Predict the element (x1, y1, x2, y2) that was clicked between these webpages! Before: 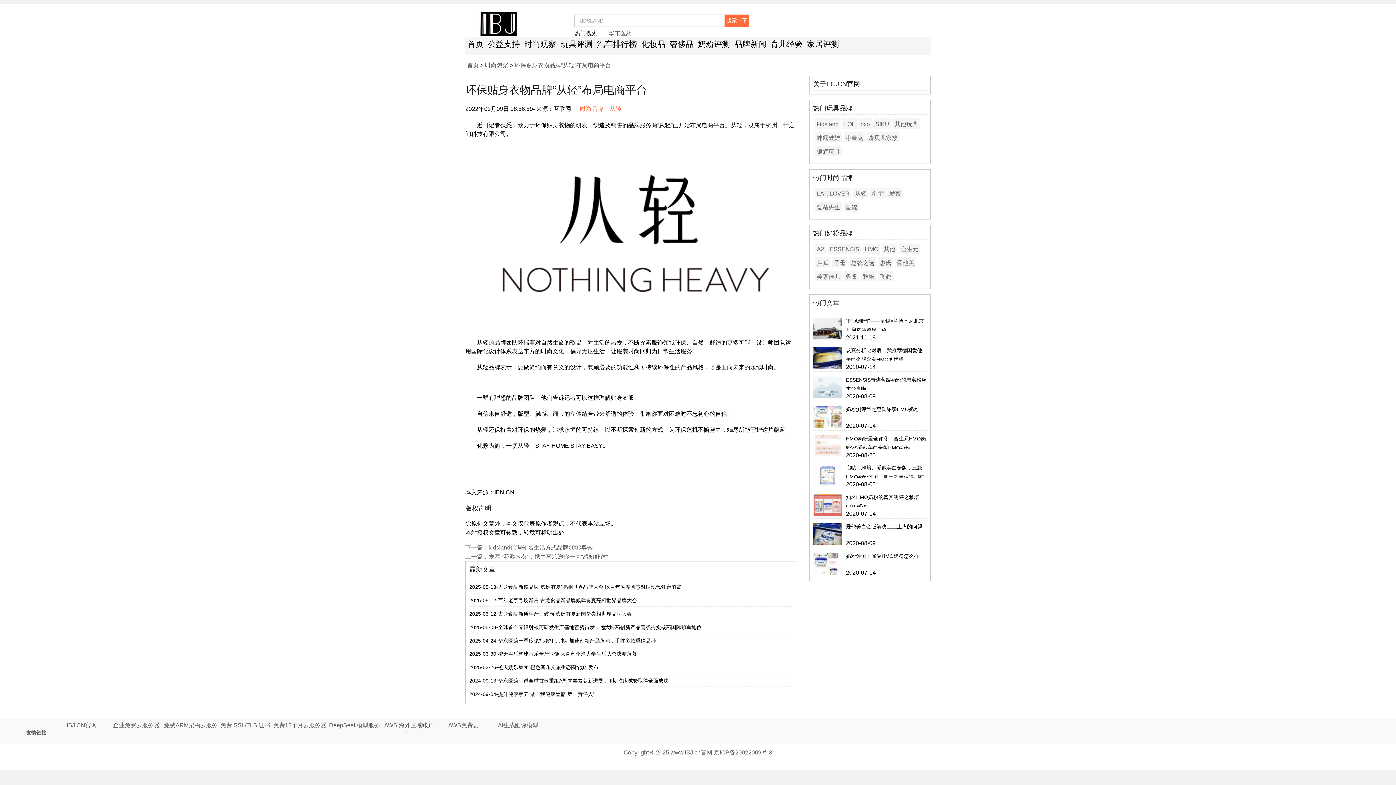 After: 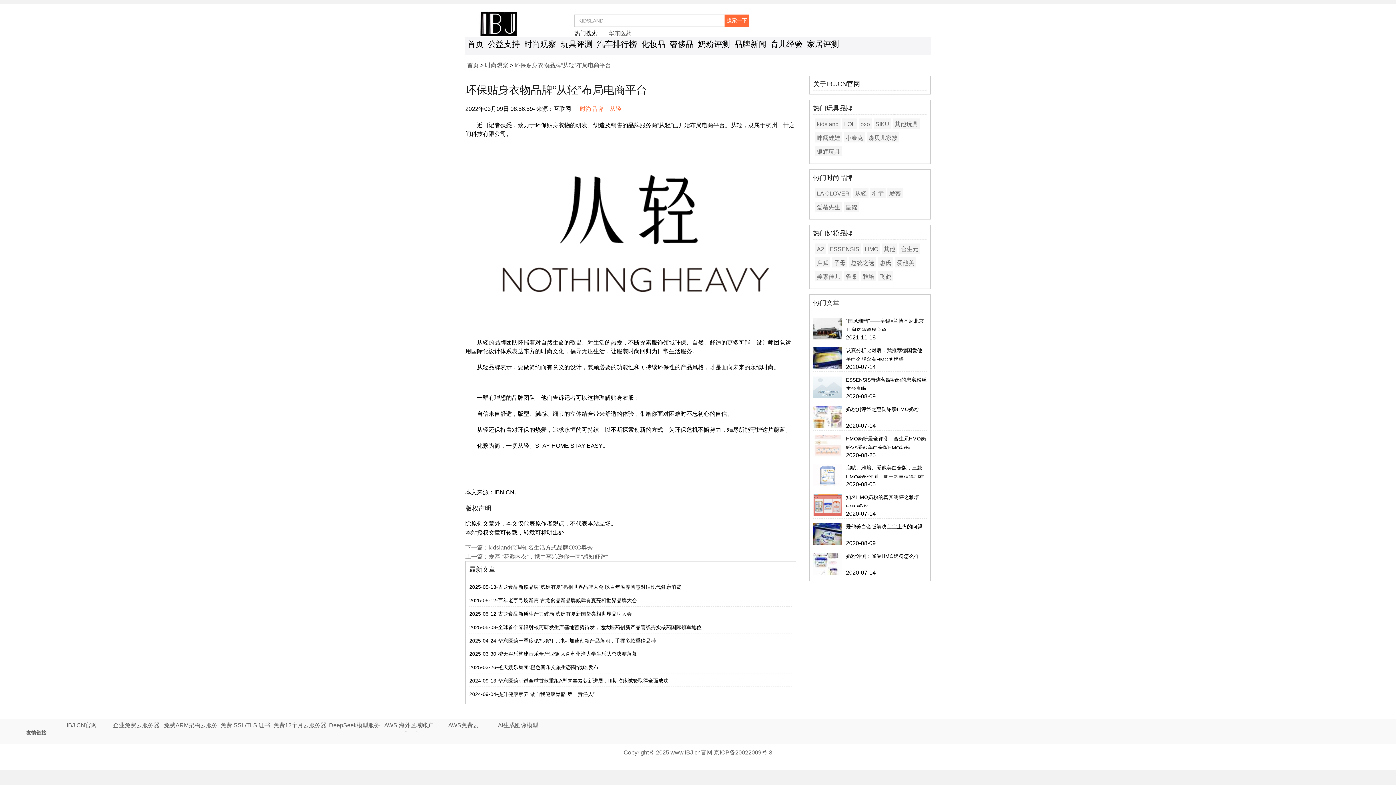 Action: label: 古龙食品新质生产力破局 贰肆有夏新国货亮相世界品牌大会 bbox: (498, 611, 632, 616)